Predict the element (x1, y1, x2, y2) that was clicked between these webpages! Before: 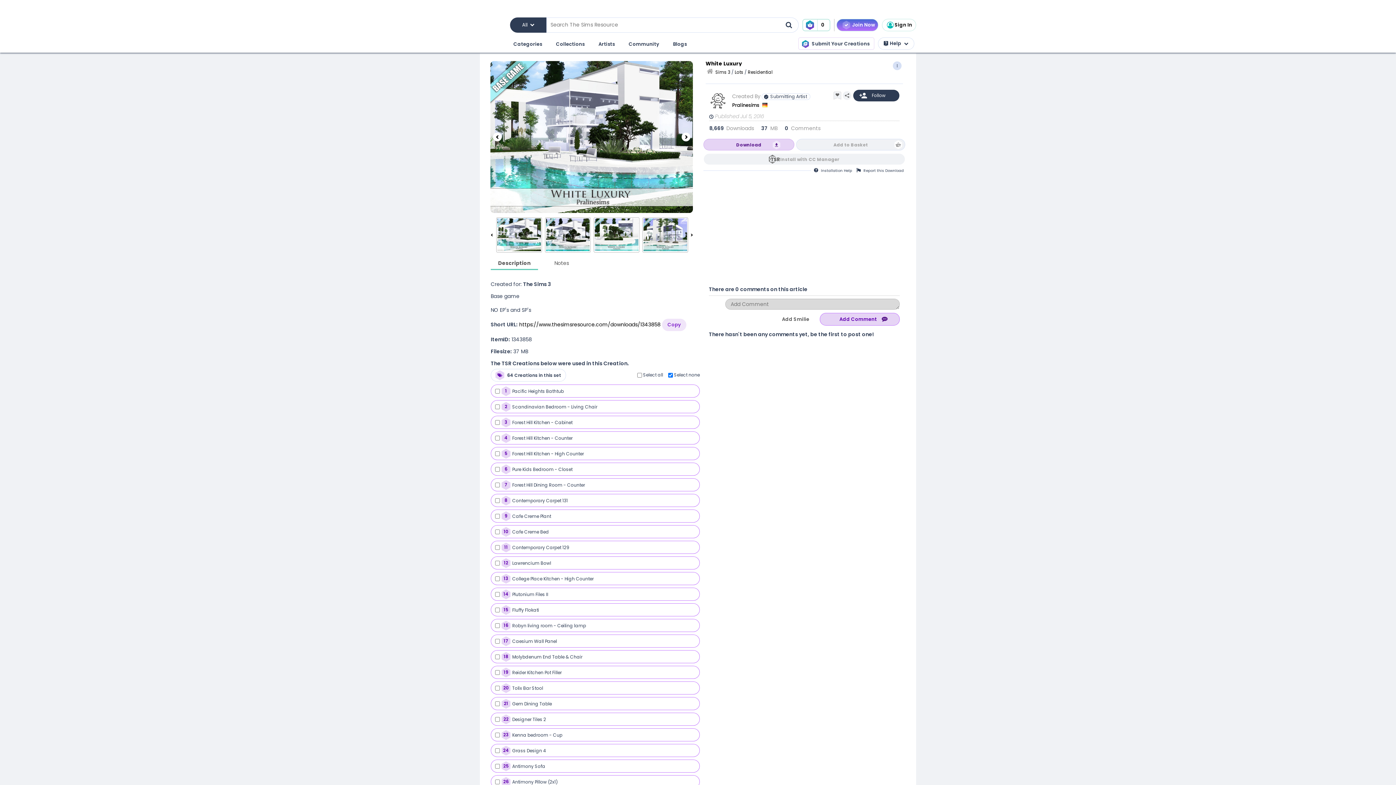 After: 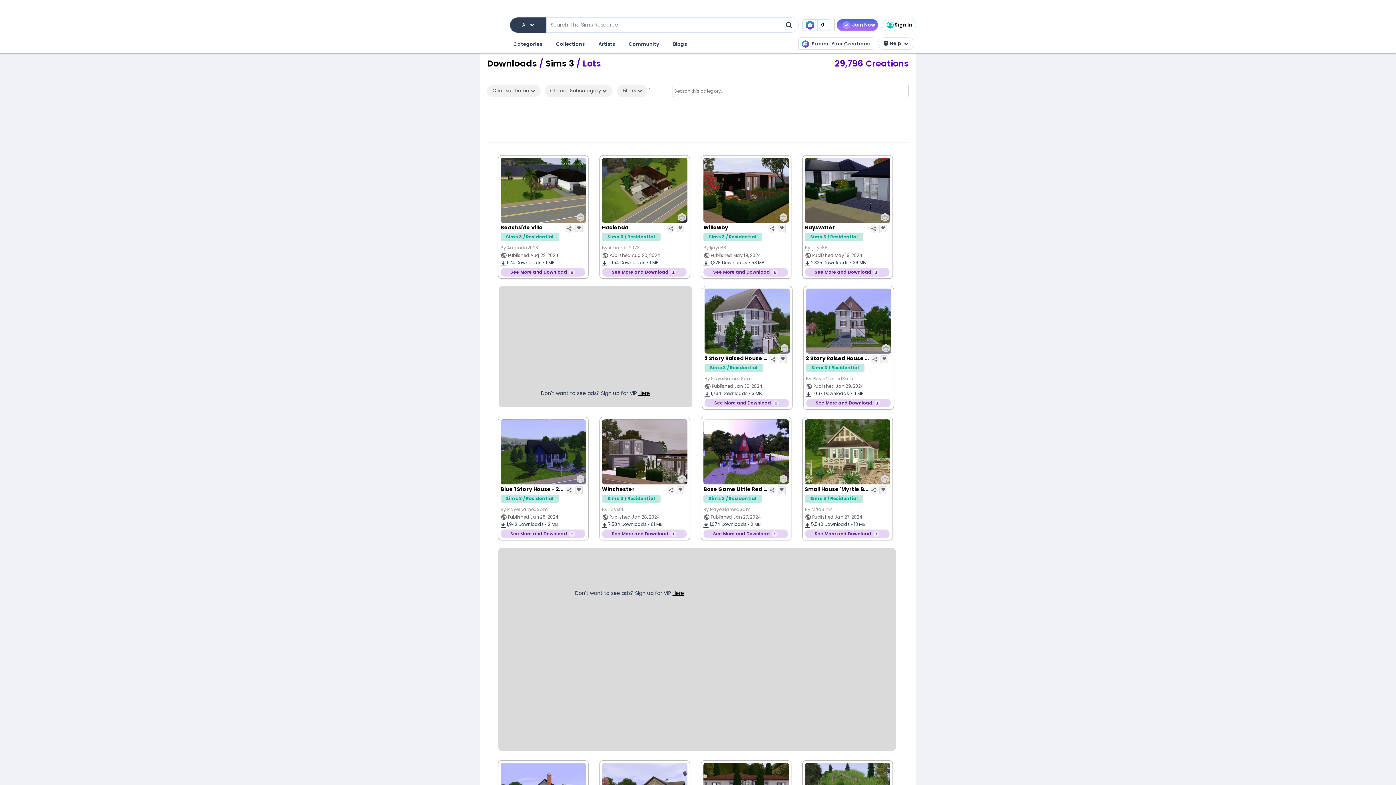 Action: label: Lots bbox: (734, 69, 743, 75)